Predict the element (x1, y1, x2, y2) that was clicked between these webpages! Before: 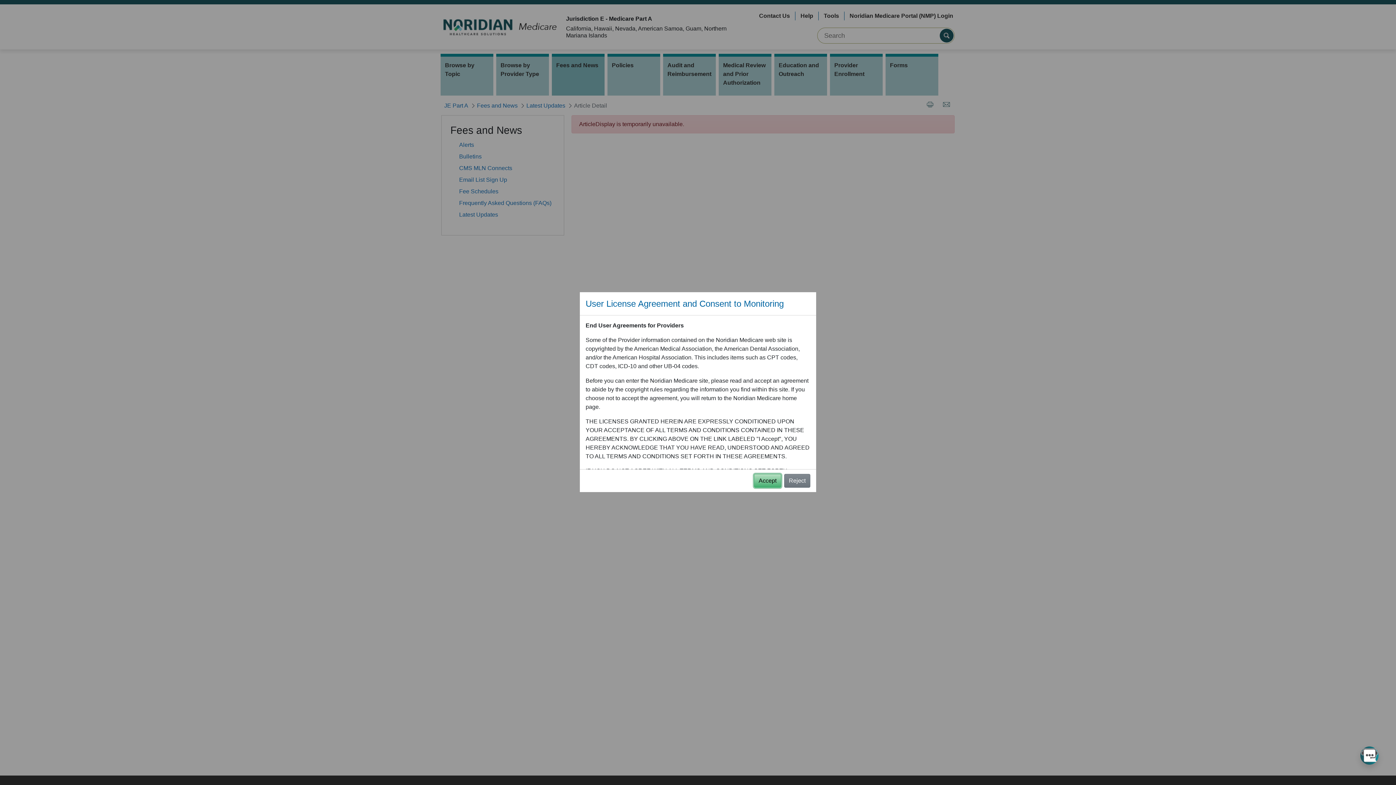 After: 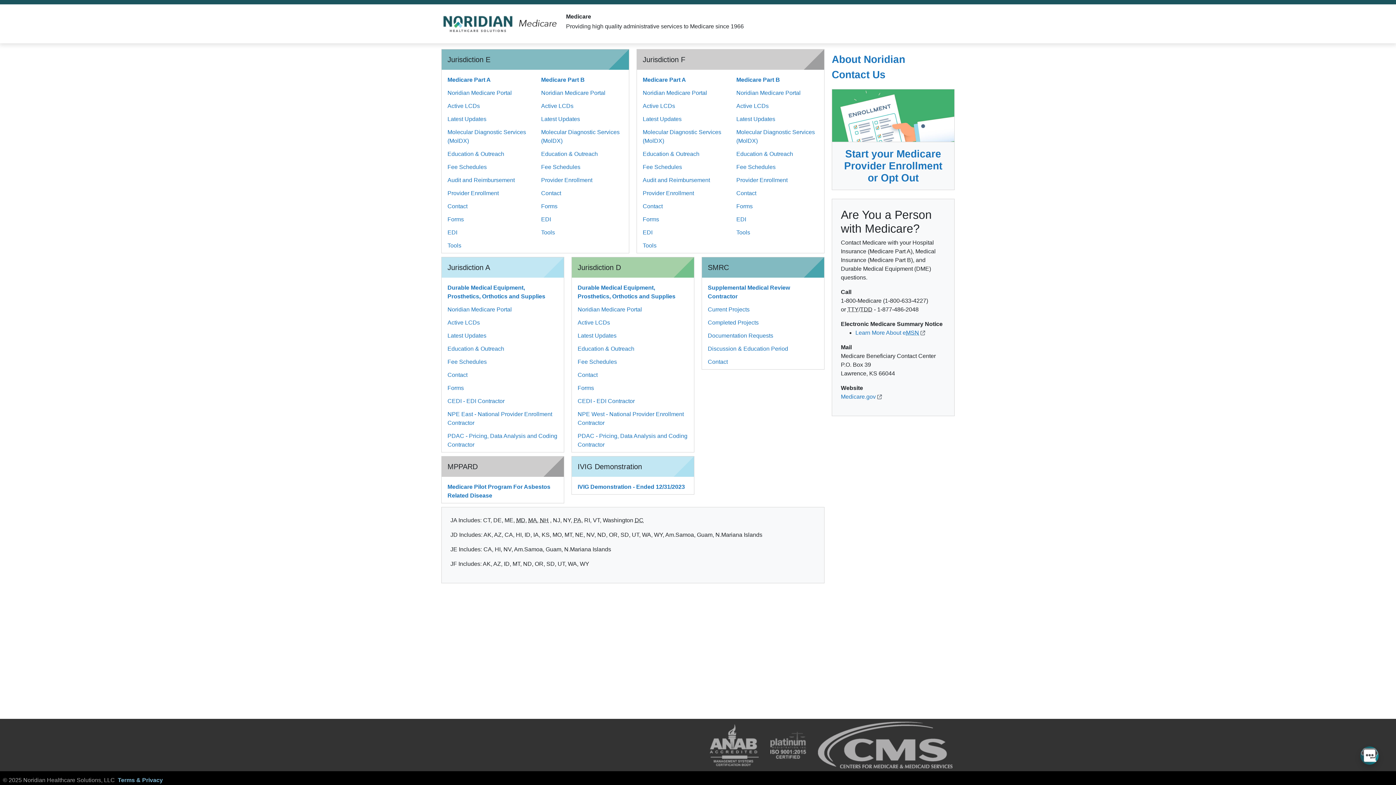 Action: bbox: (784, 474, 810, 488) label: Reject